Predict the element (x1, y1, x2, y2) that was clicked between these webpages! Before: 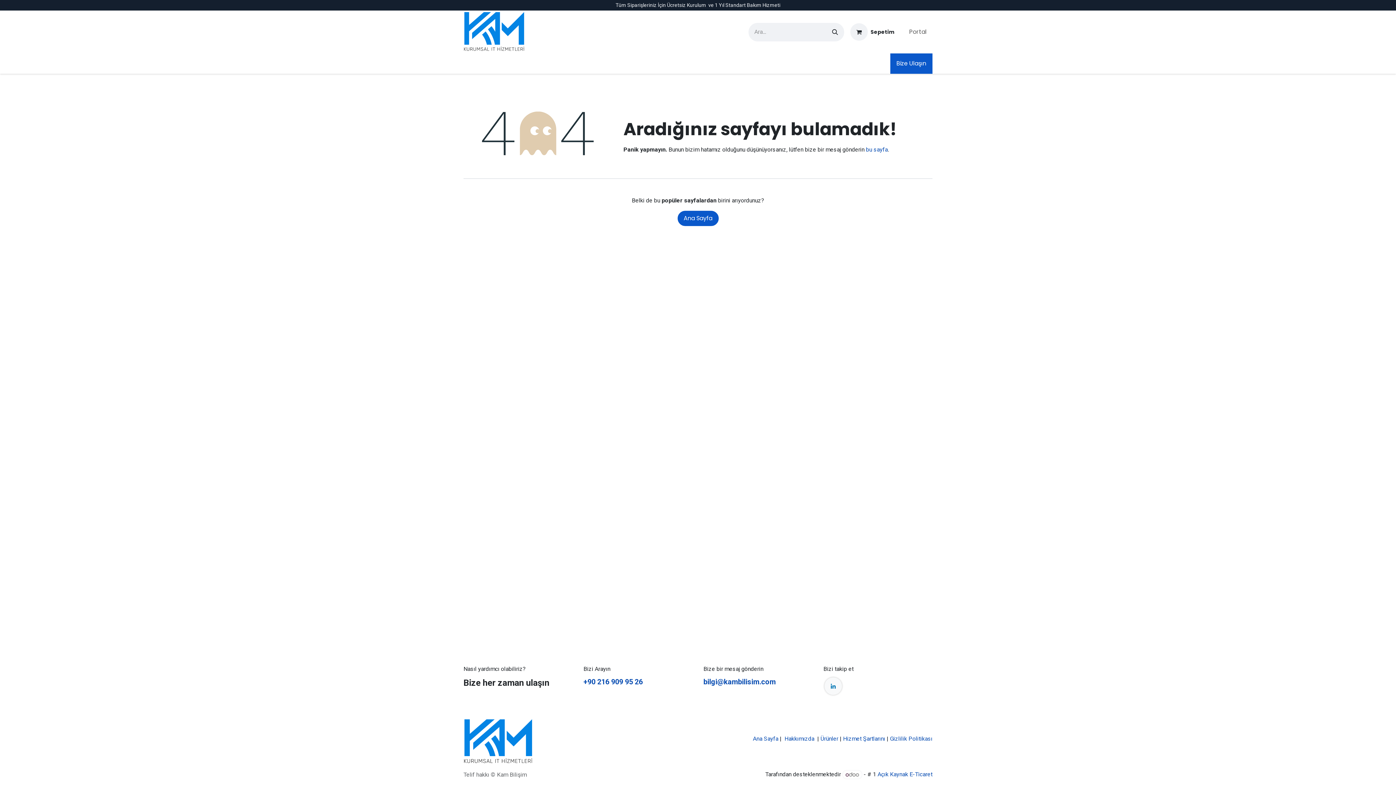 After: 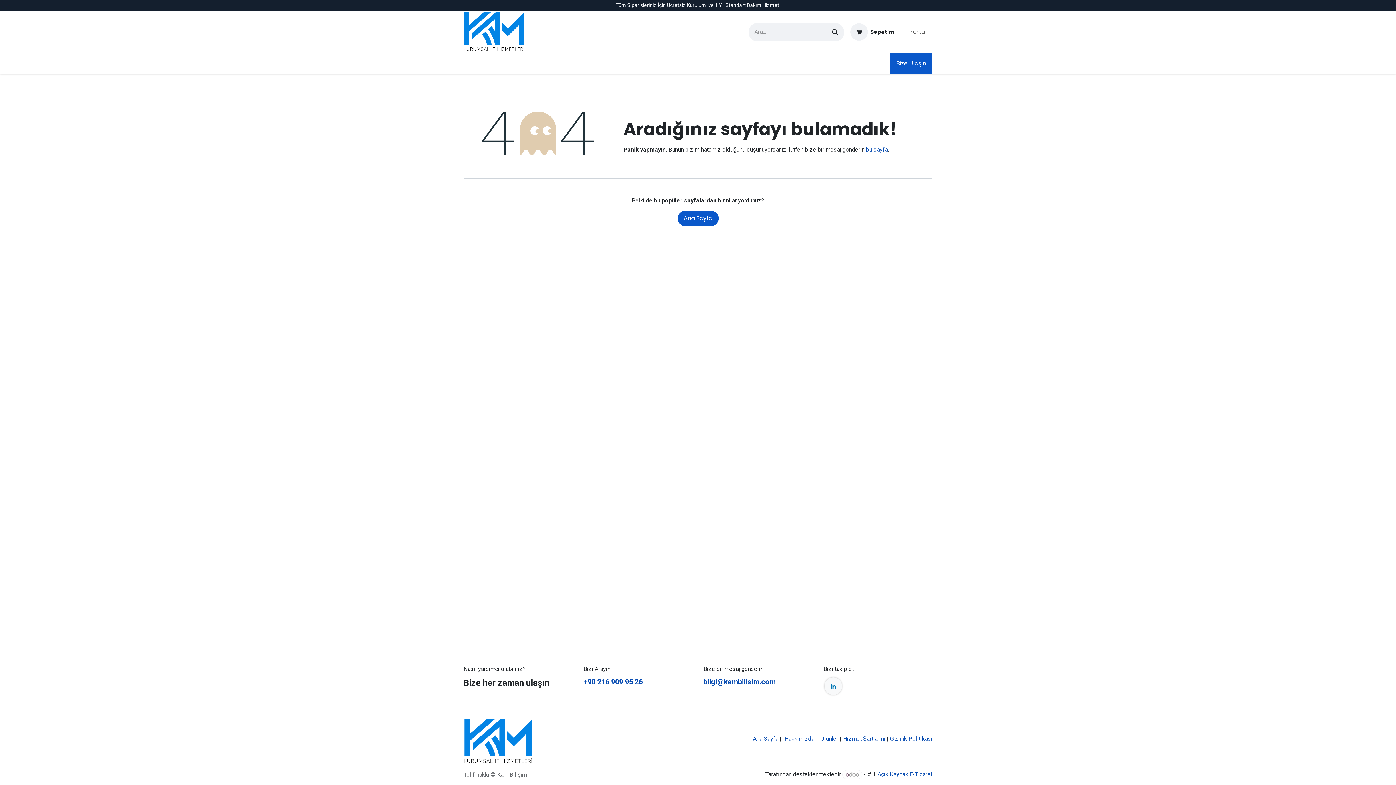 Action: bbox: (866, 146, 888, 152) label: bu sayfa